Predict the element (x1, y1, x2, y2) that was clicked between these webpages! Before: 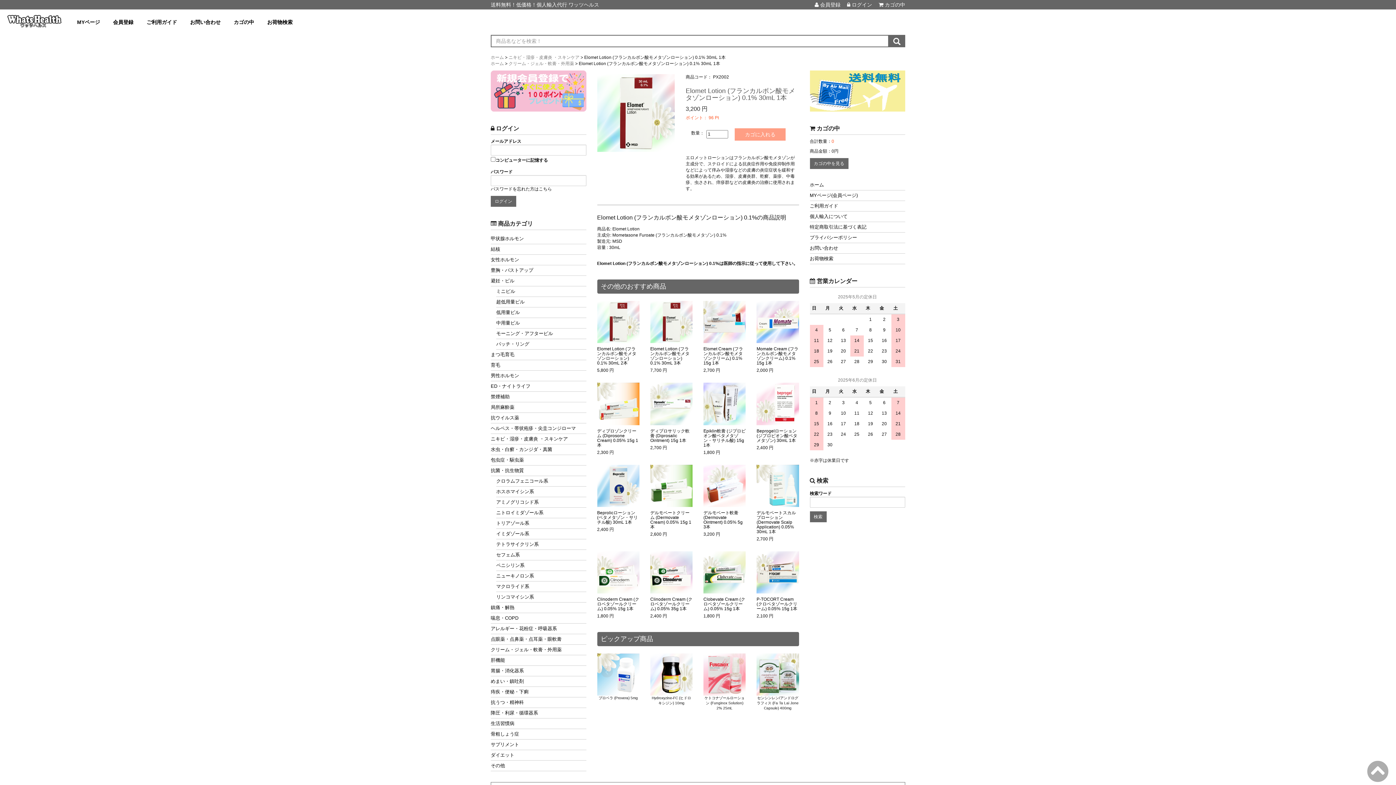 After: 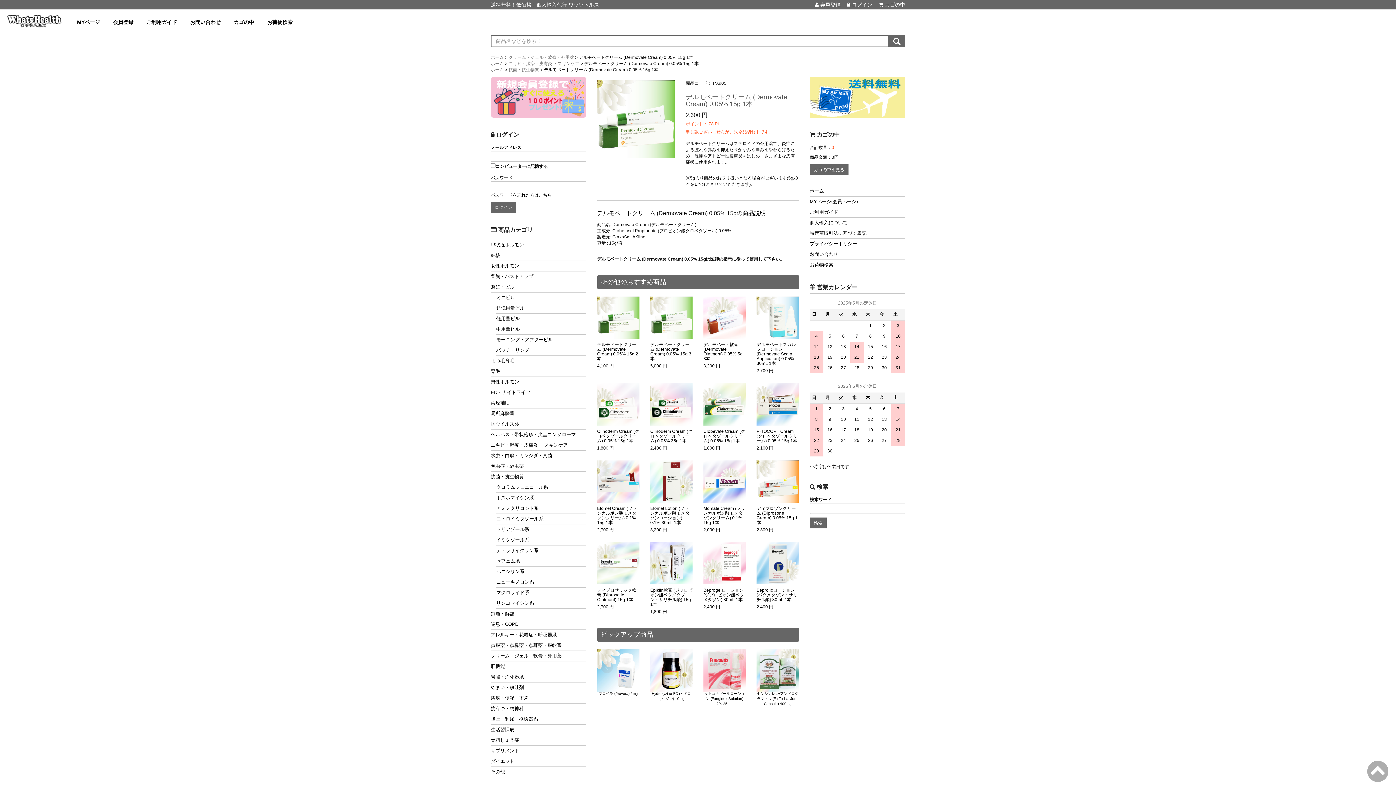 Action: bbox: (650, 510, 692, 529) label: デルモベートクリーム (Dermovate Cream) 0.05% 15g 1本